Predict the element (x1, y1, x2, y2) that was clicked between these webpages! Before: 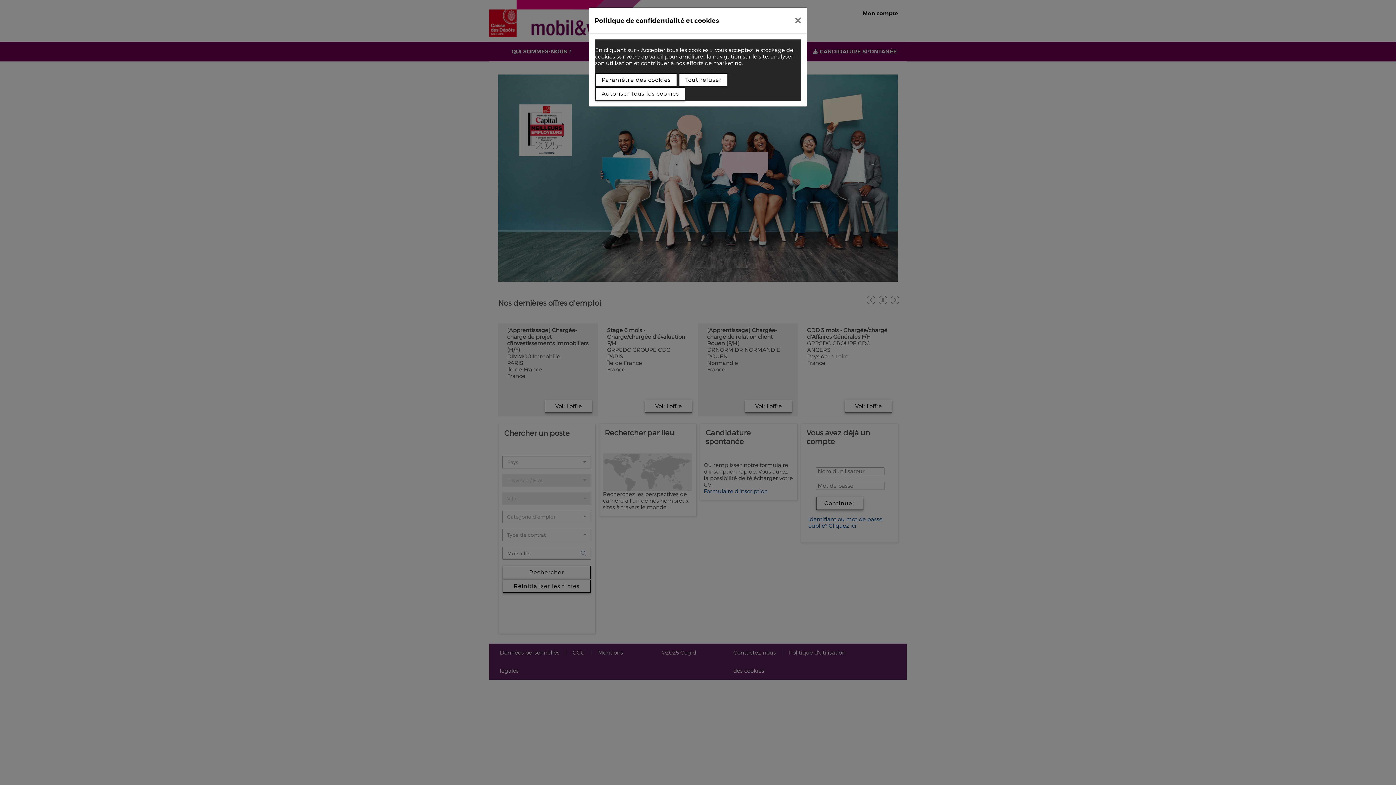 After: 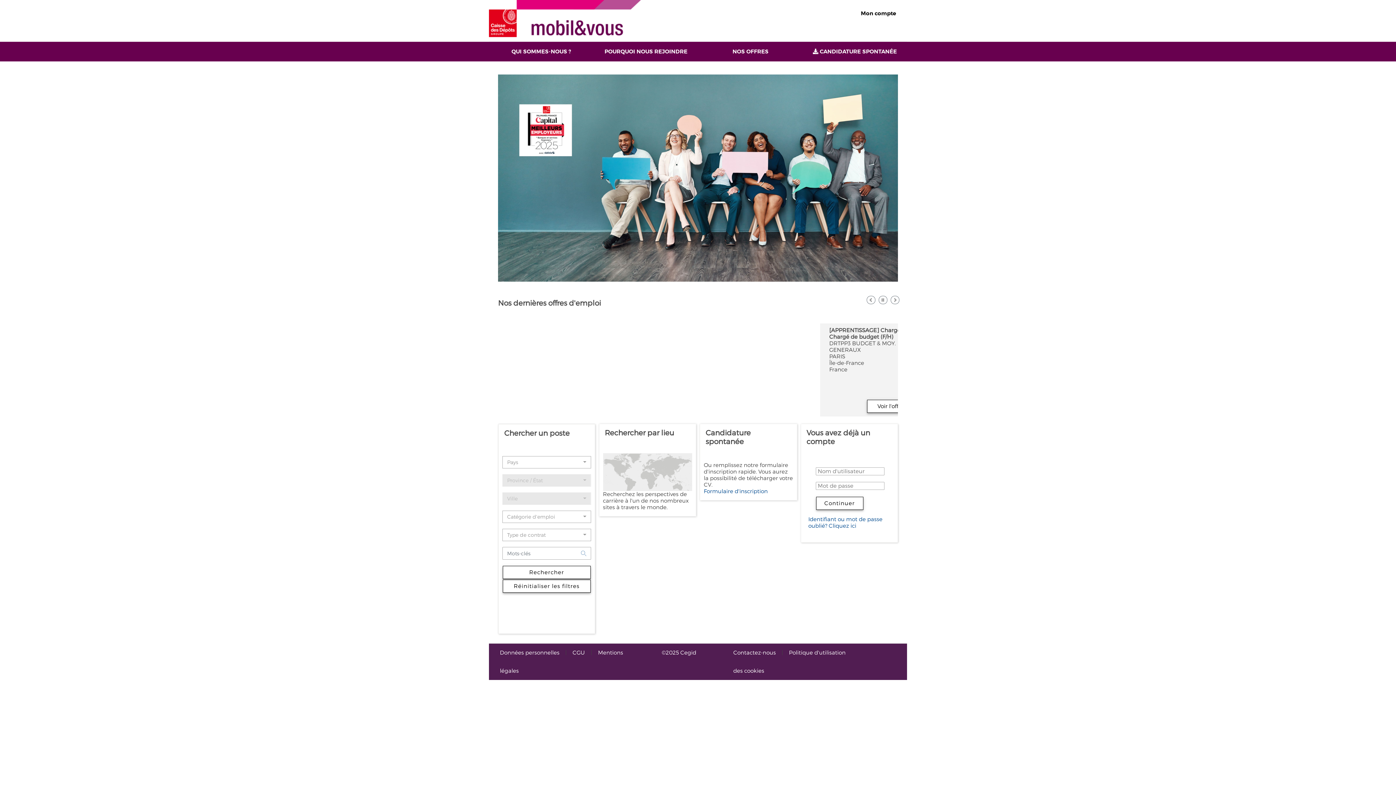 Action: bbox: (789, 10, 807, 30)